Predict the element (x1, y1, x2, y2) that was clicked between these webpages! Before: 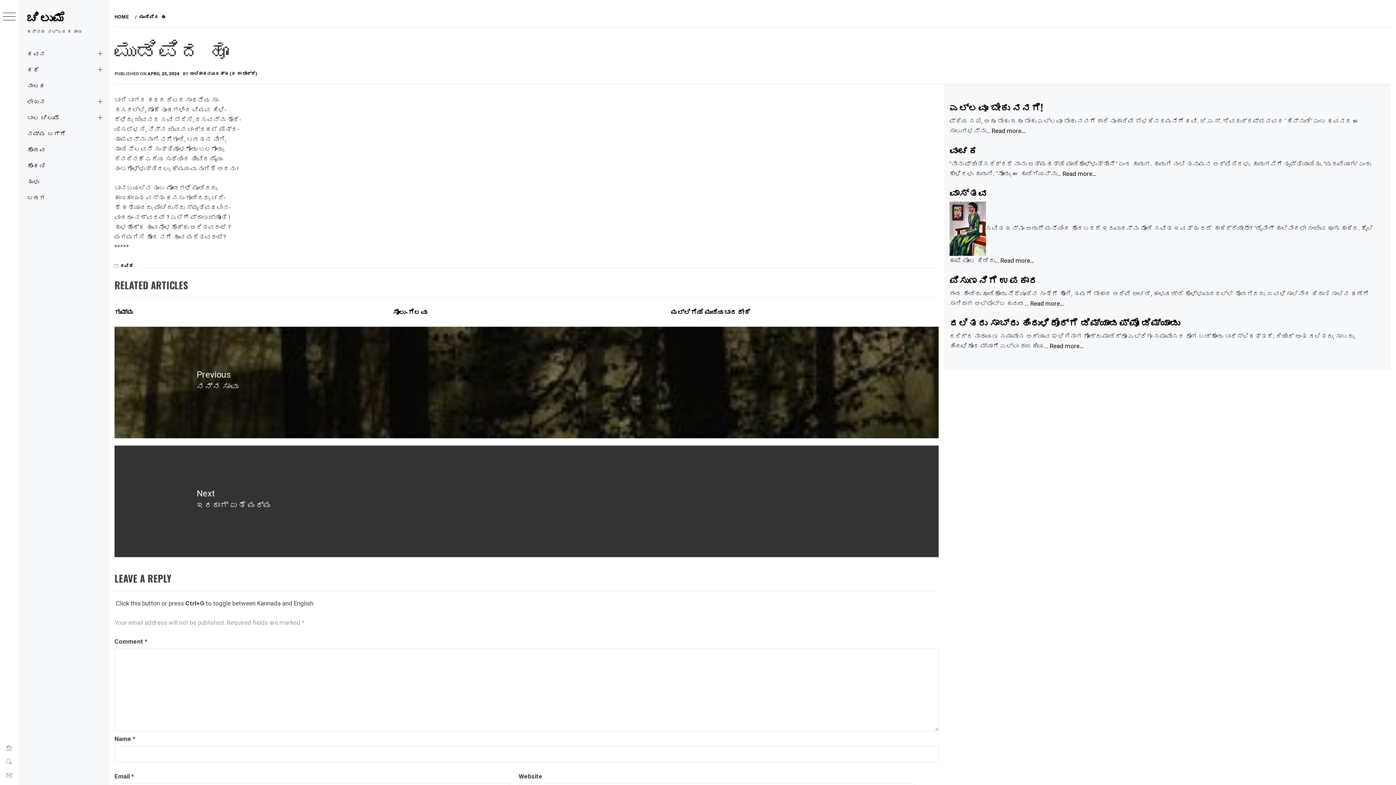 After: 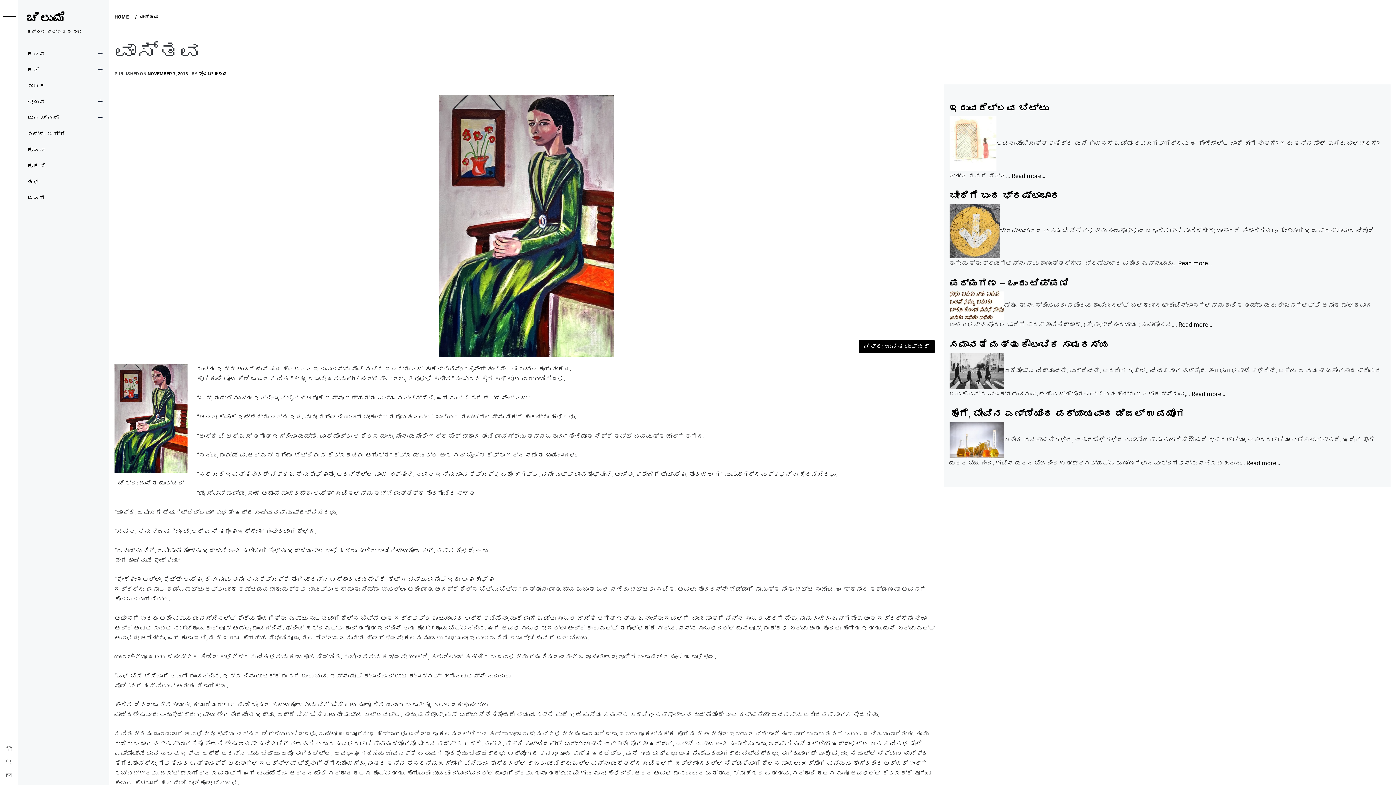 Action: bbox: (1000, 257, 1034, 264) label: Read more…